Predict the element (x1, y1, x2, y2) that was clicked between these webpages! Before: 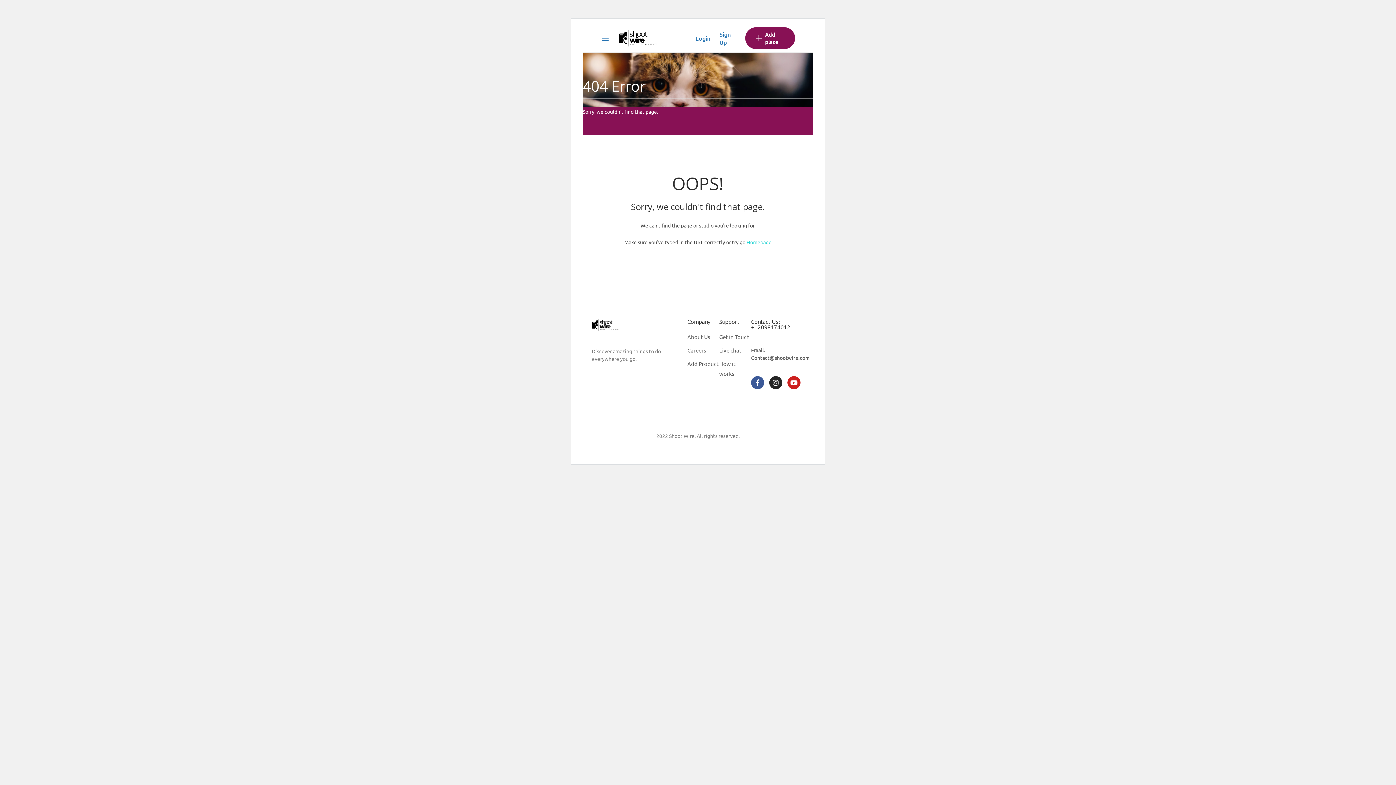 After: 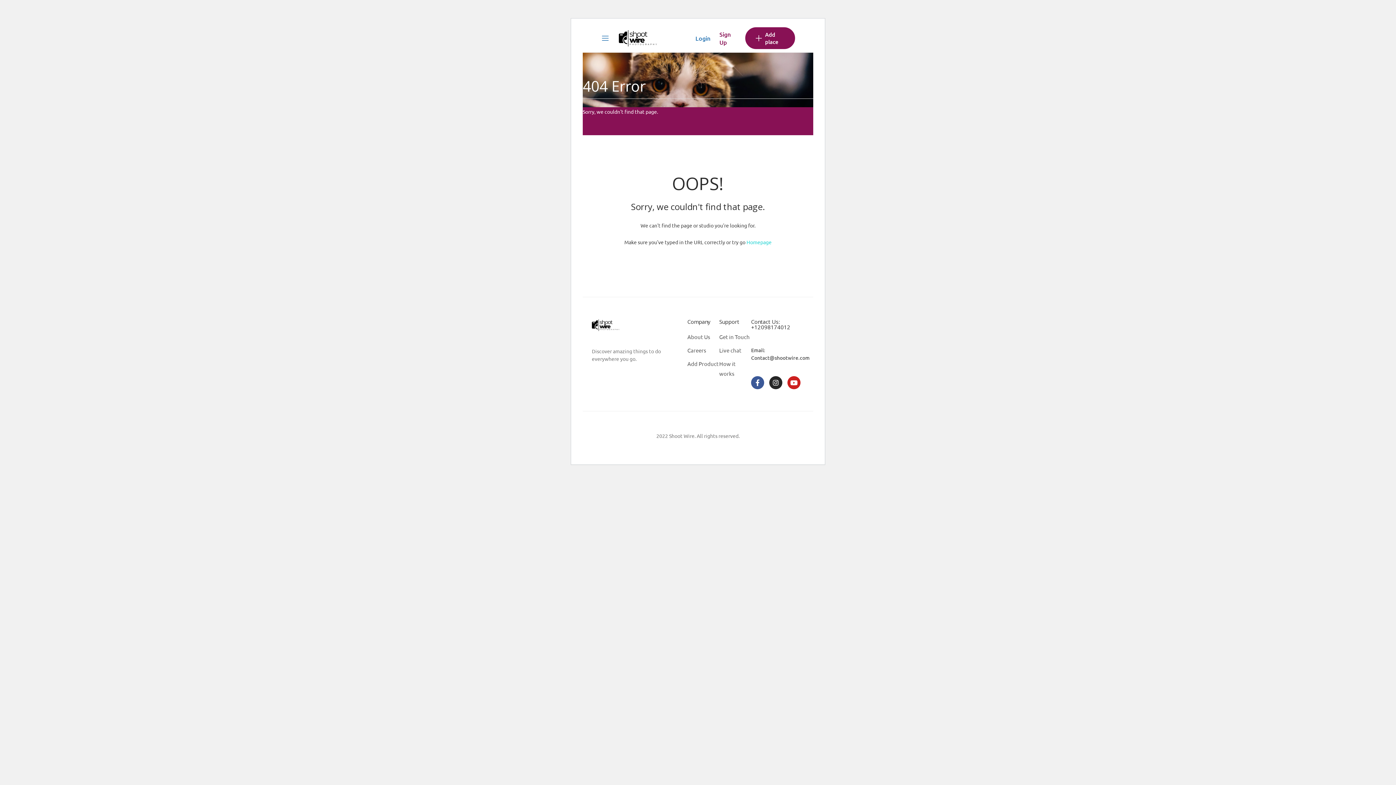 Action: bbox: (719, 30, 736, 46) label: Sign Up